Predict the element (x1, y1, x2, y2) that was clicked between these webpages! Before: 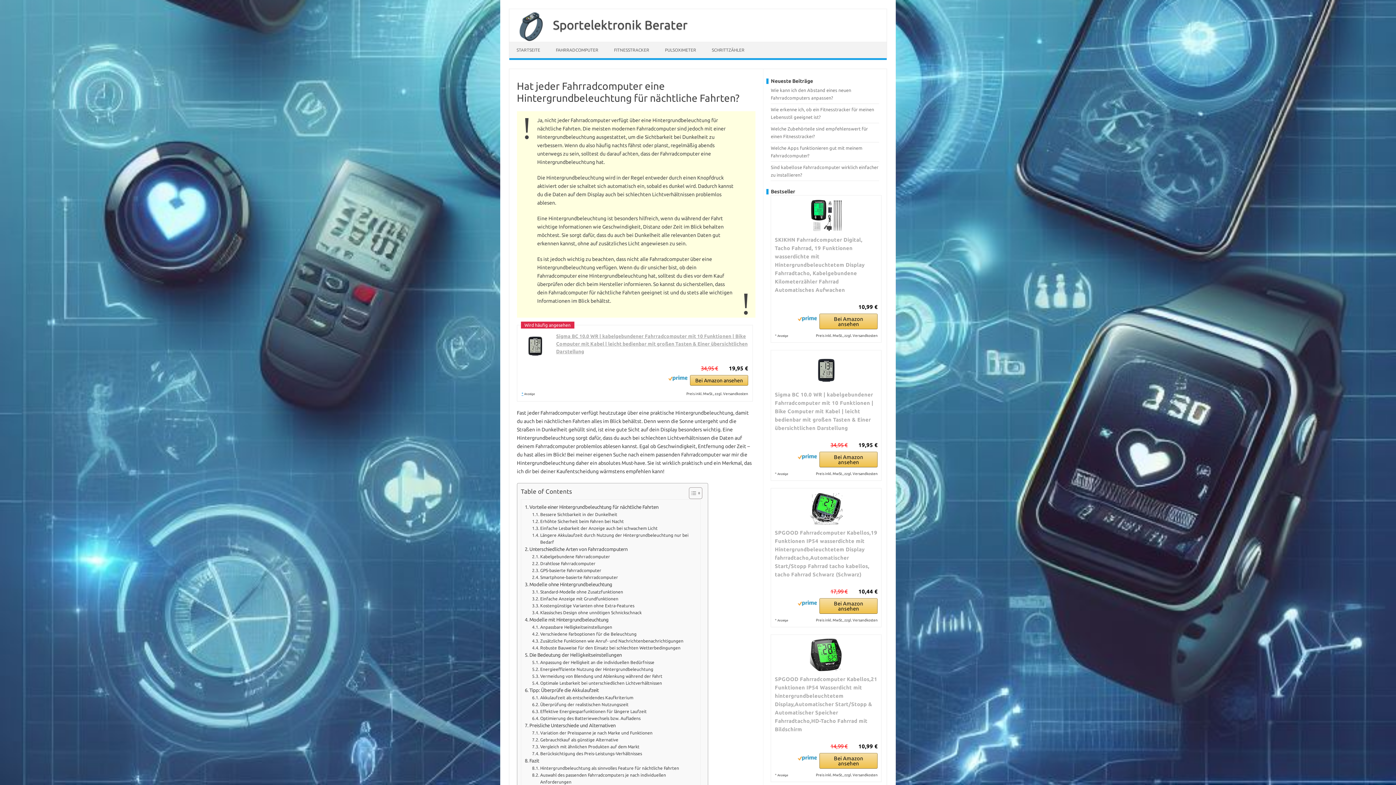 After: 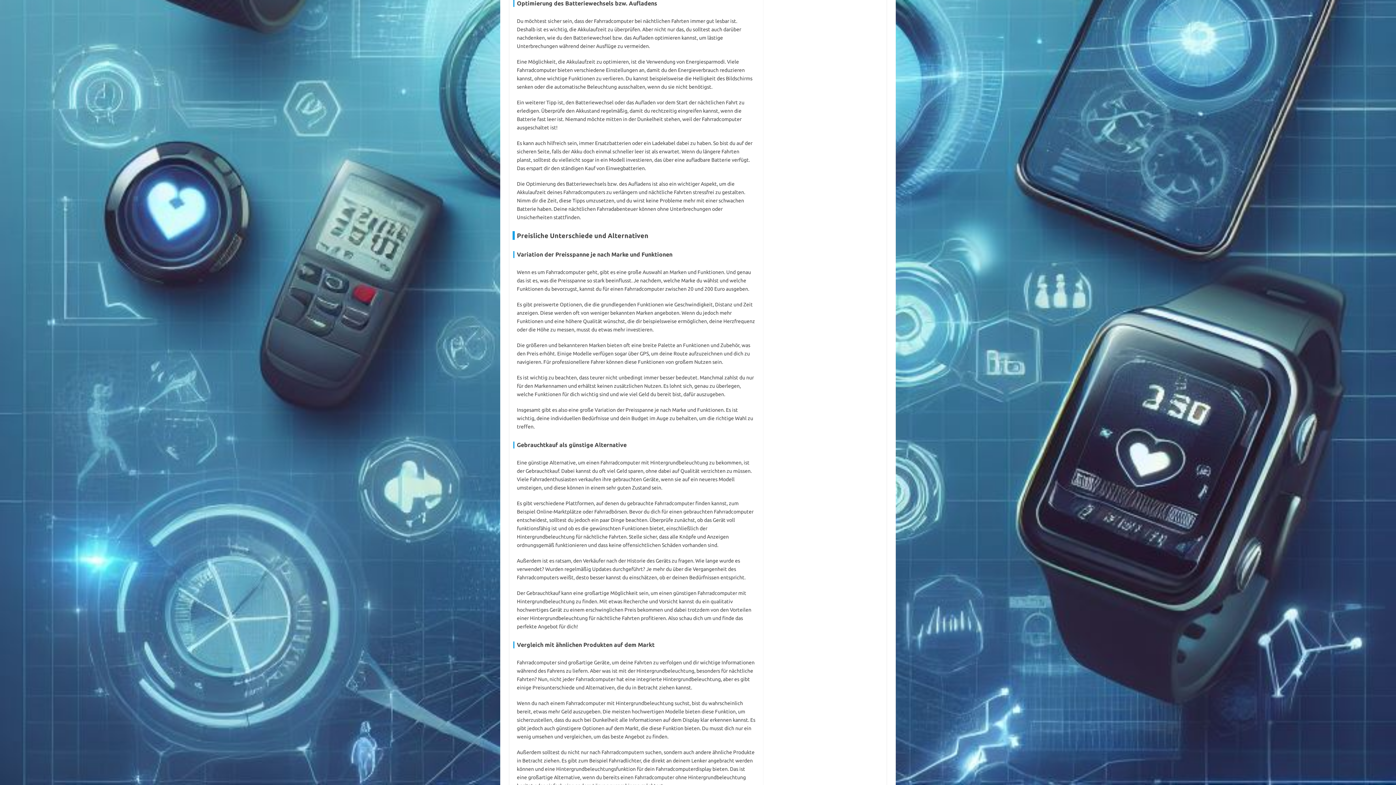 Action: bbox: (532, 715, 640, 722) label: Optimierung des Batteriewechsels bzw. Aufladens